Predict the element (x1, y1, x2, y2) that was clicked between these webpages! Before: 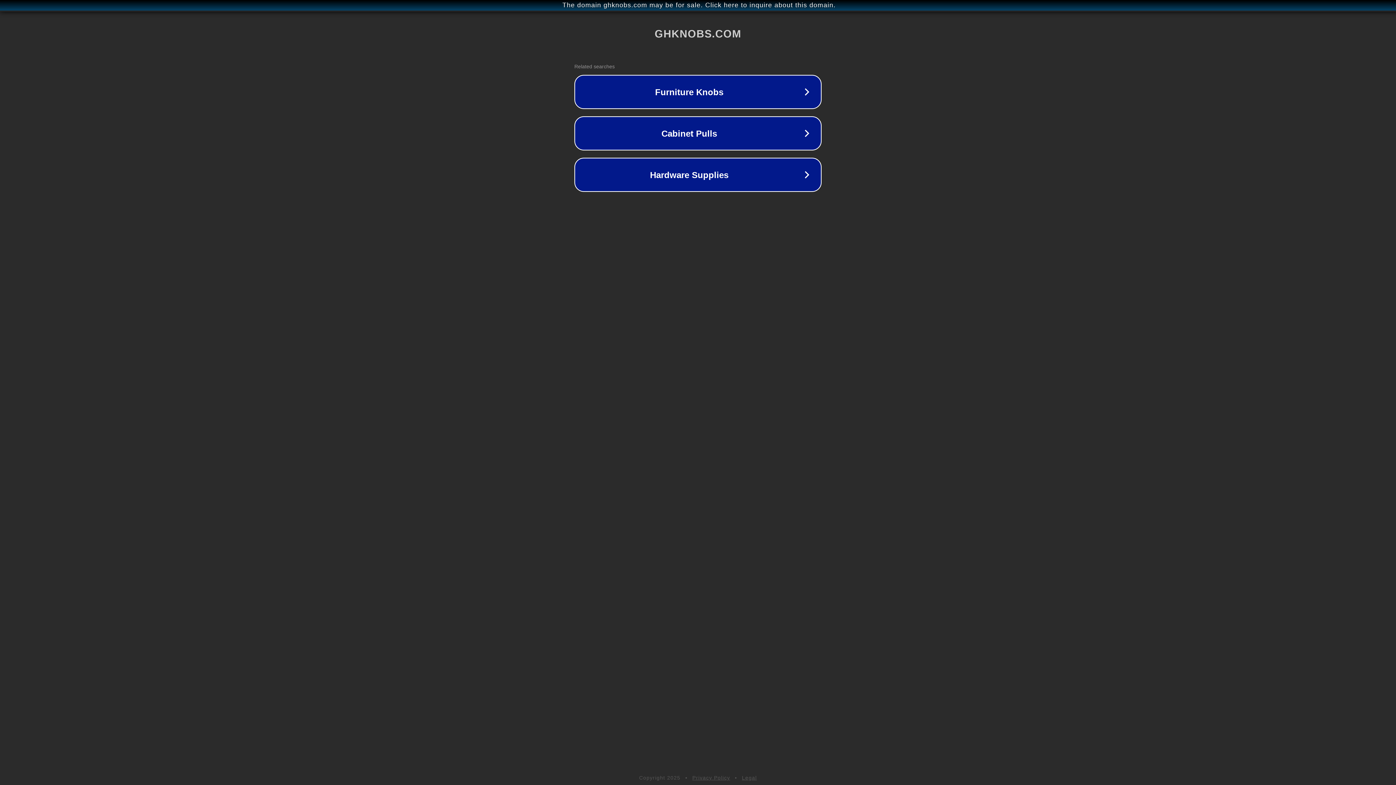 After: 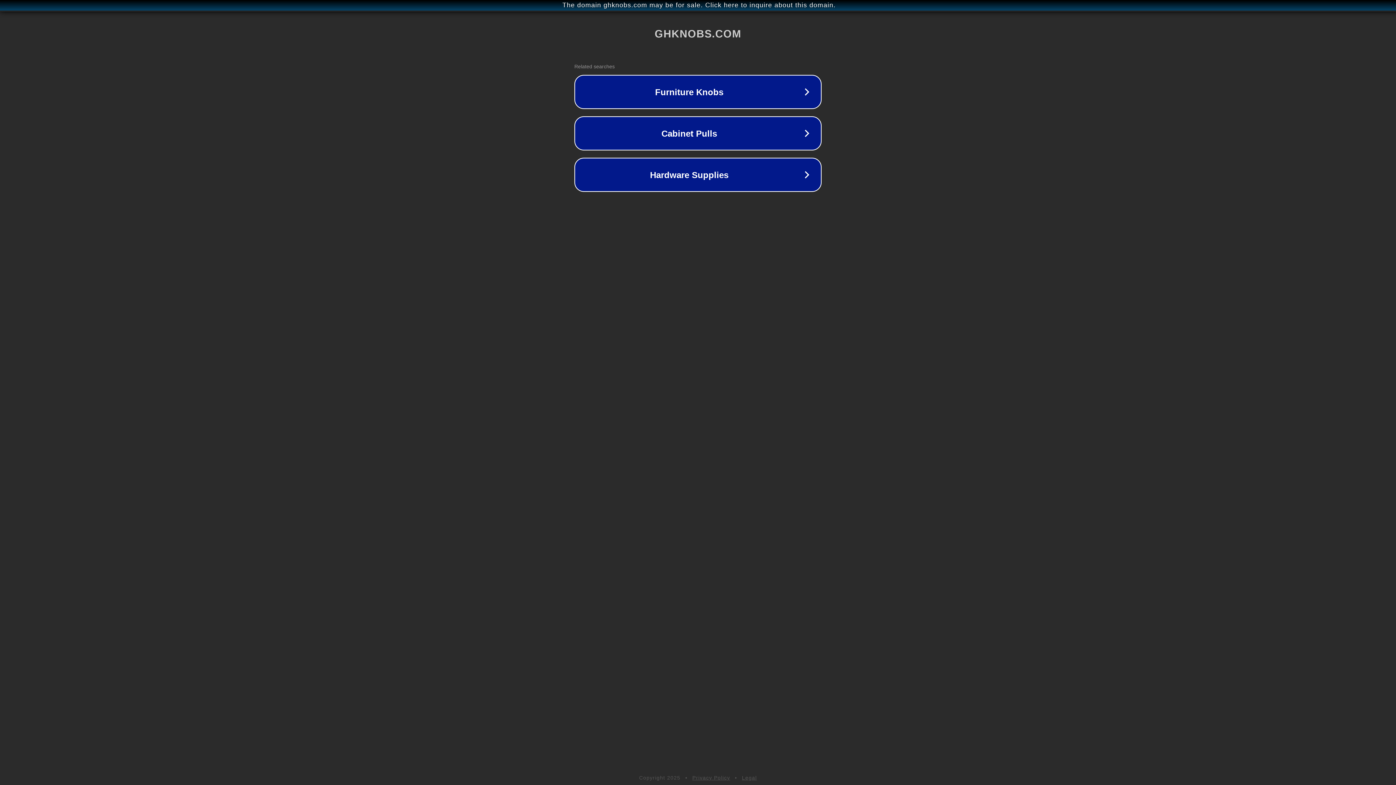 Action: bbox: (742, 775, 757, 781) label: Legal